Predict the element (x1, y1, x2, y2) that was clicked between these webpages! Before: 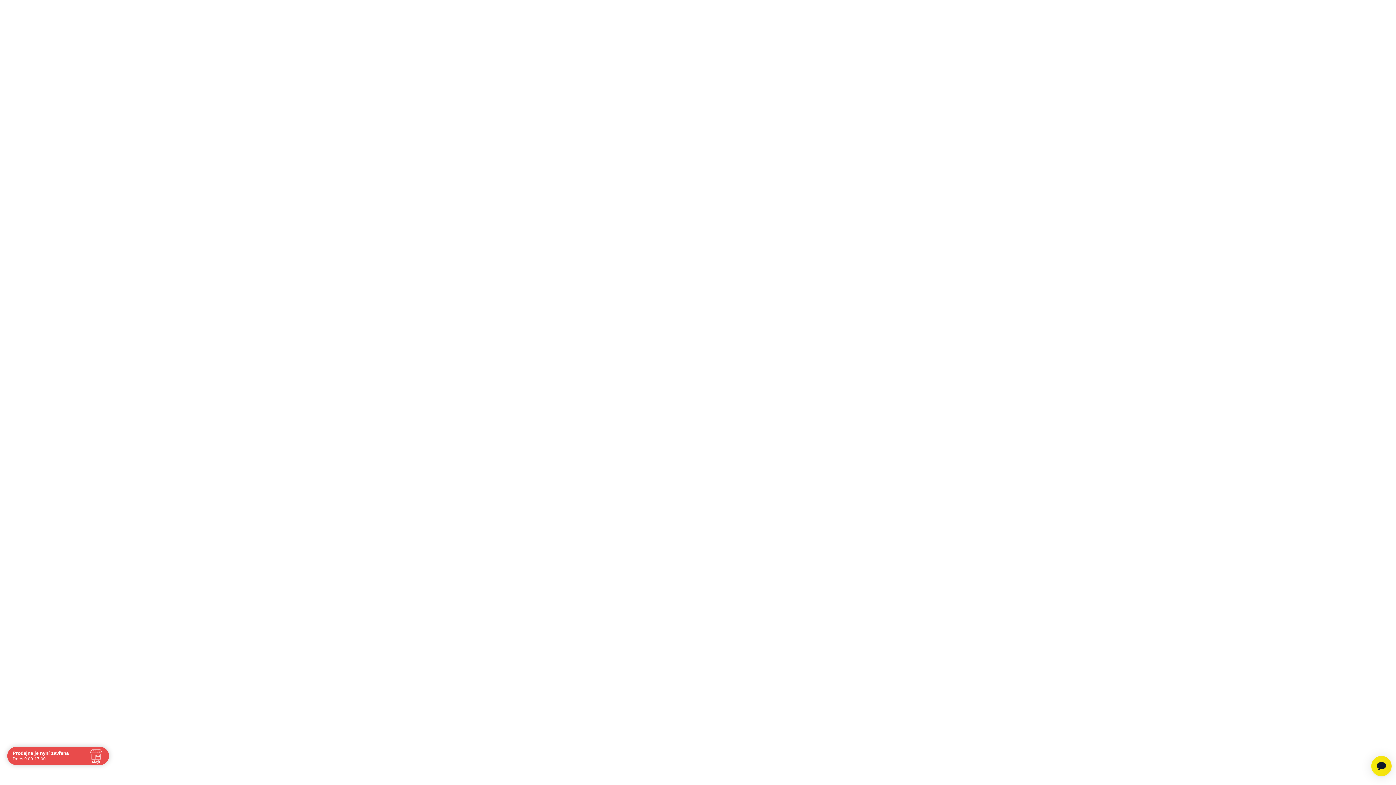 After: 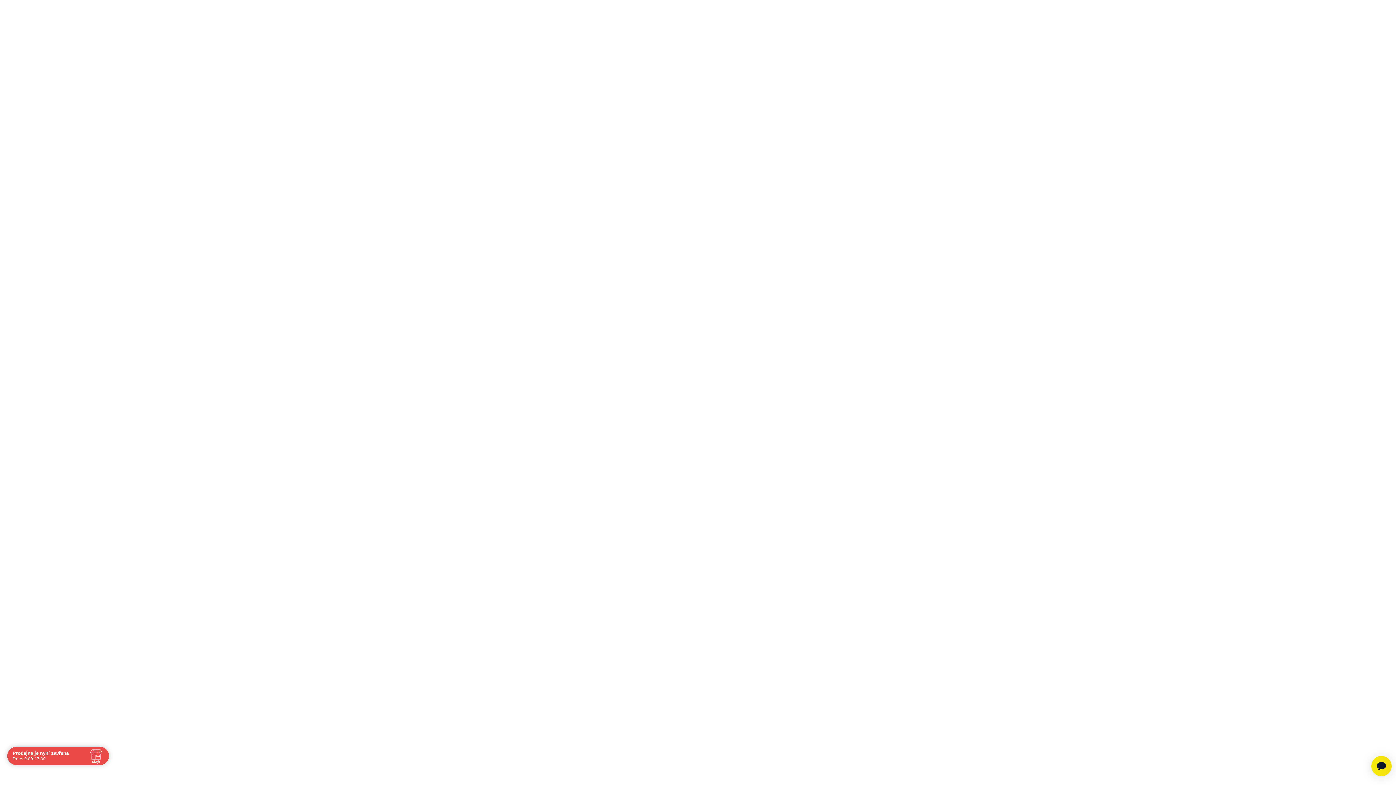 Action: label: Hledat bbox: (766, 24, 791, 37)